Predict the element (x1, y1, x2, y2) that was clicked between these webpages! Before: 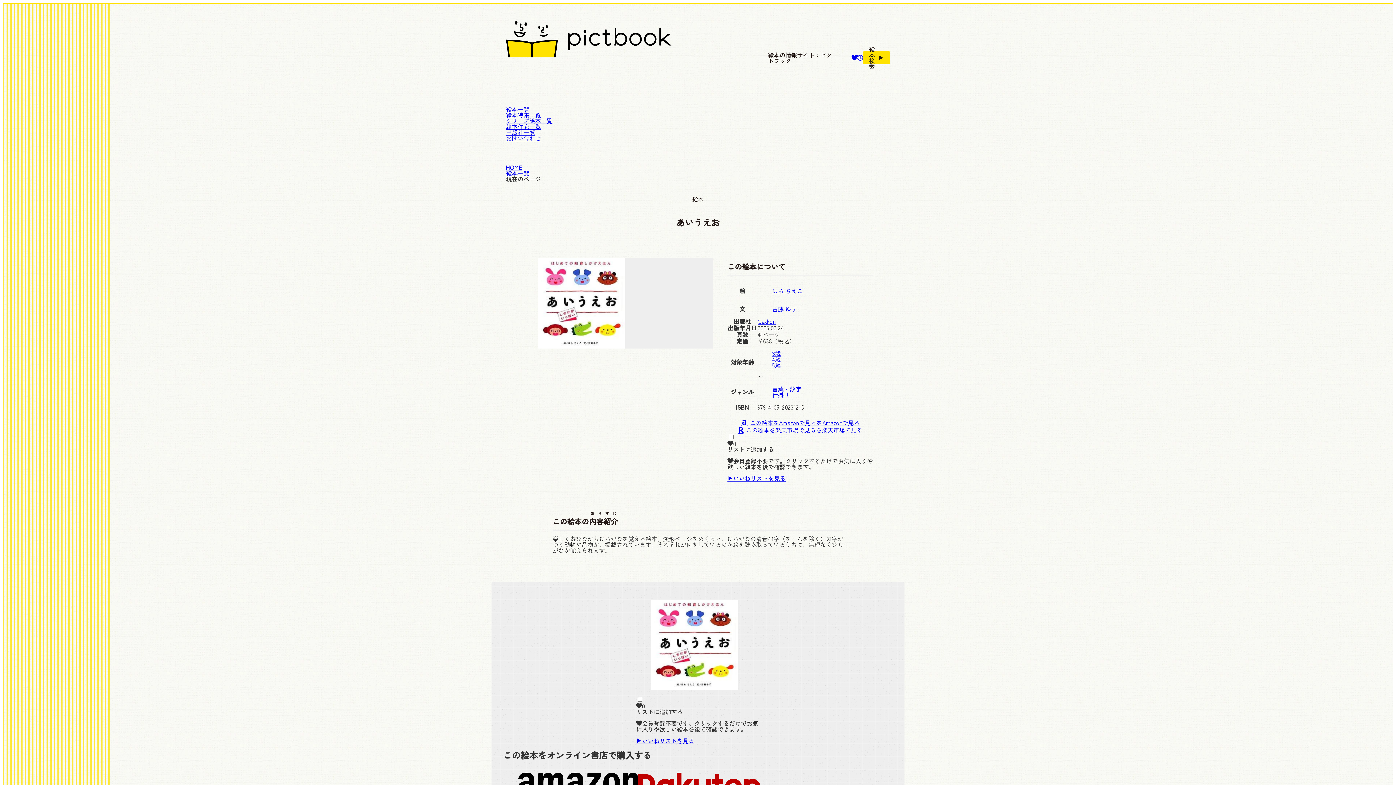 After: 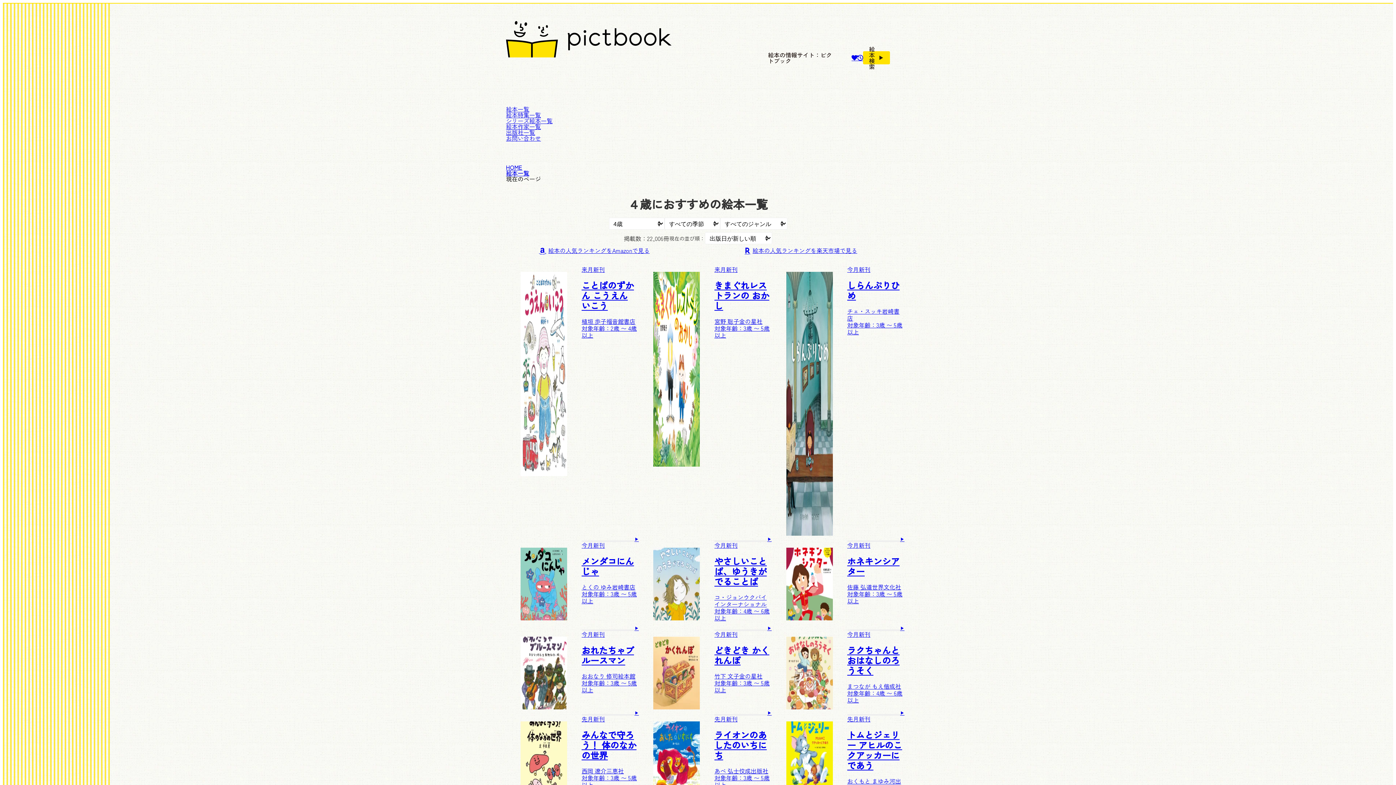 Action: bbox: (772, 355, 781, 363) label: 4歳